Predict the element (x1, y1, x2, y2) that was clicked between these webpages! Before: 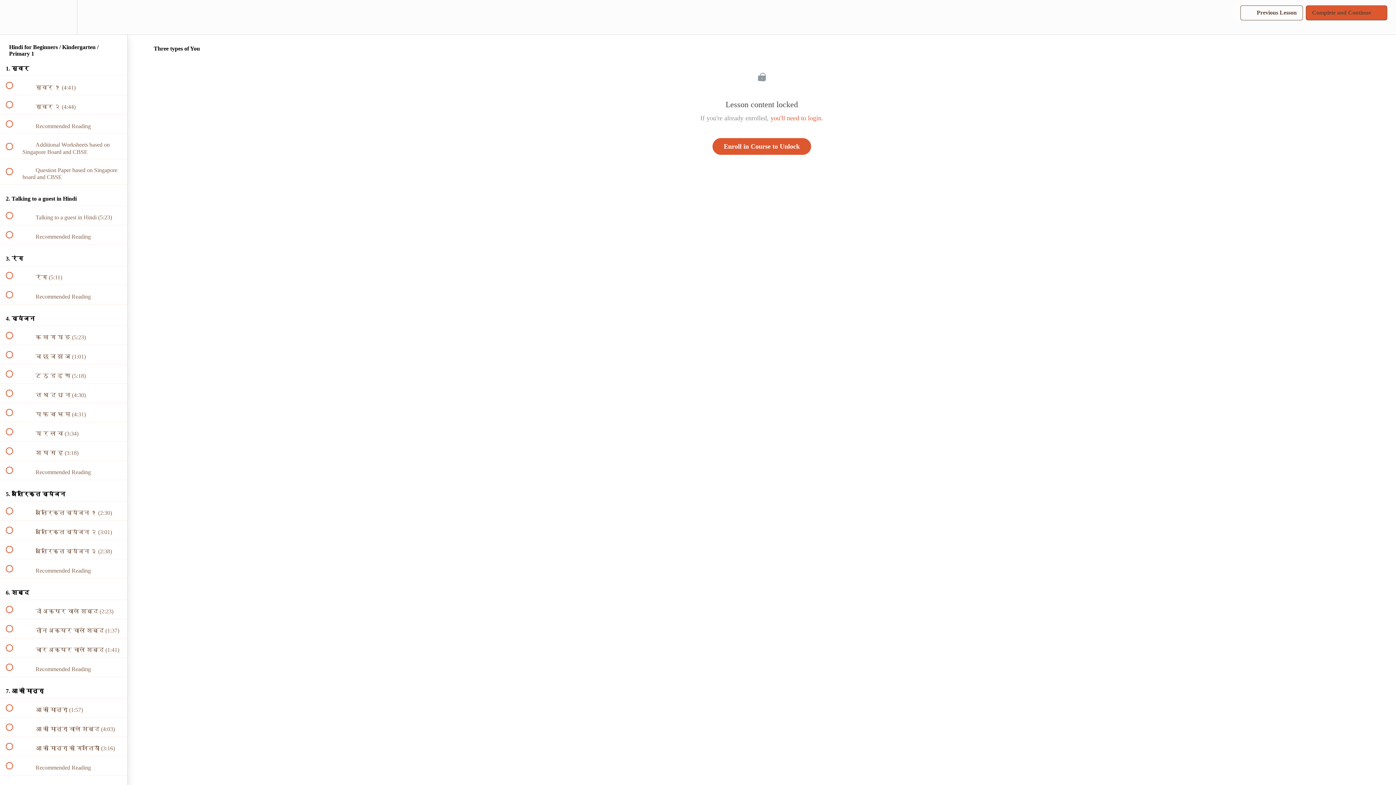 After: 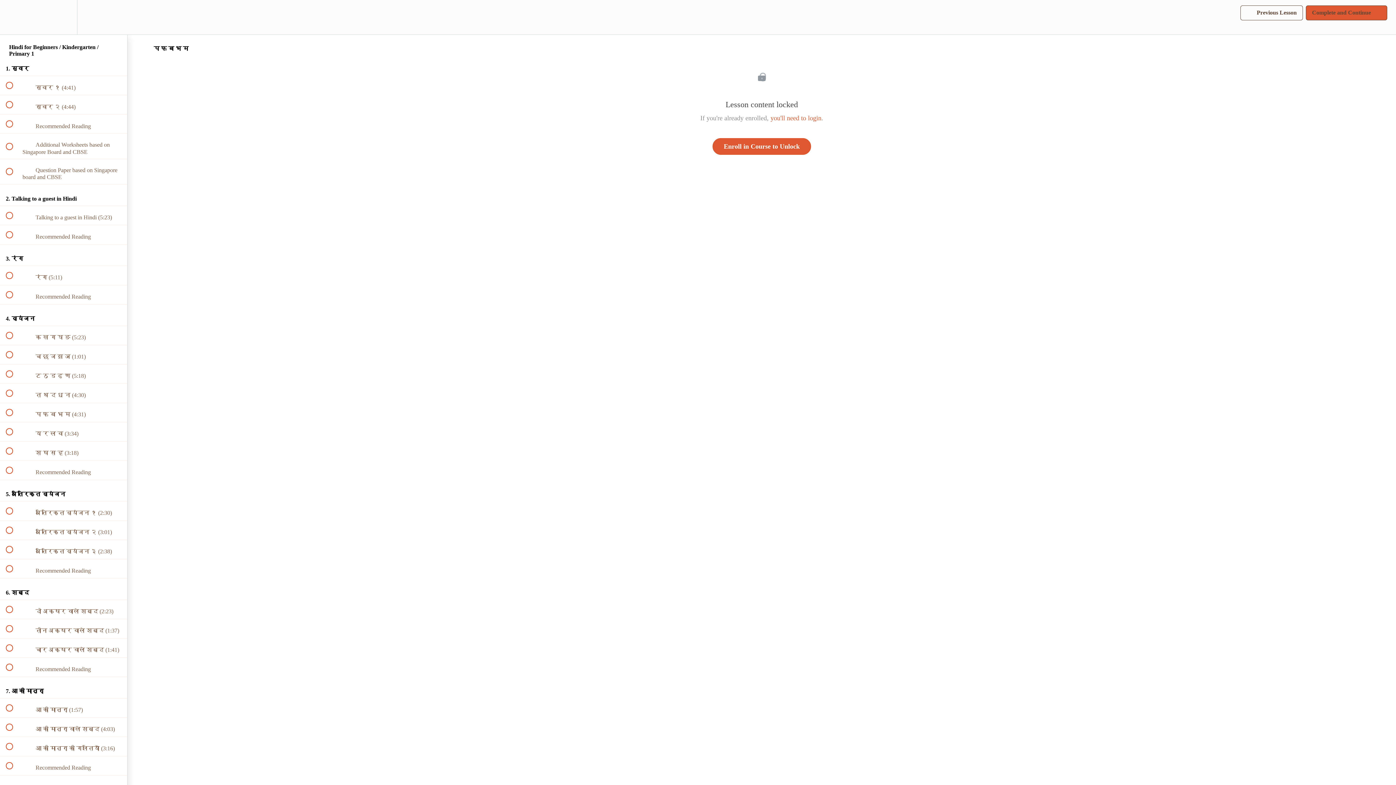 Action: label:  
 प फ ब भ म (4:31) bbox: (0, 403, 127, 422)